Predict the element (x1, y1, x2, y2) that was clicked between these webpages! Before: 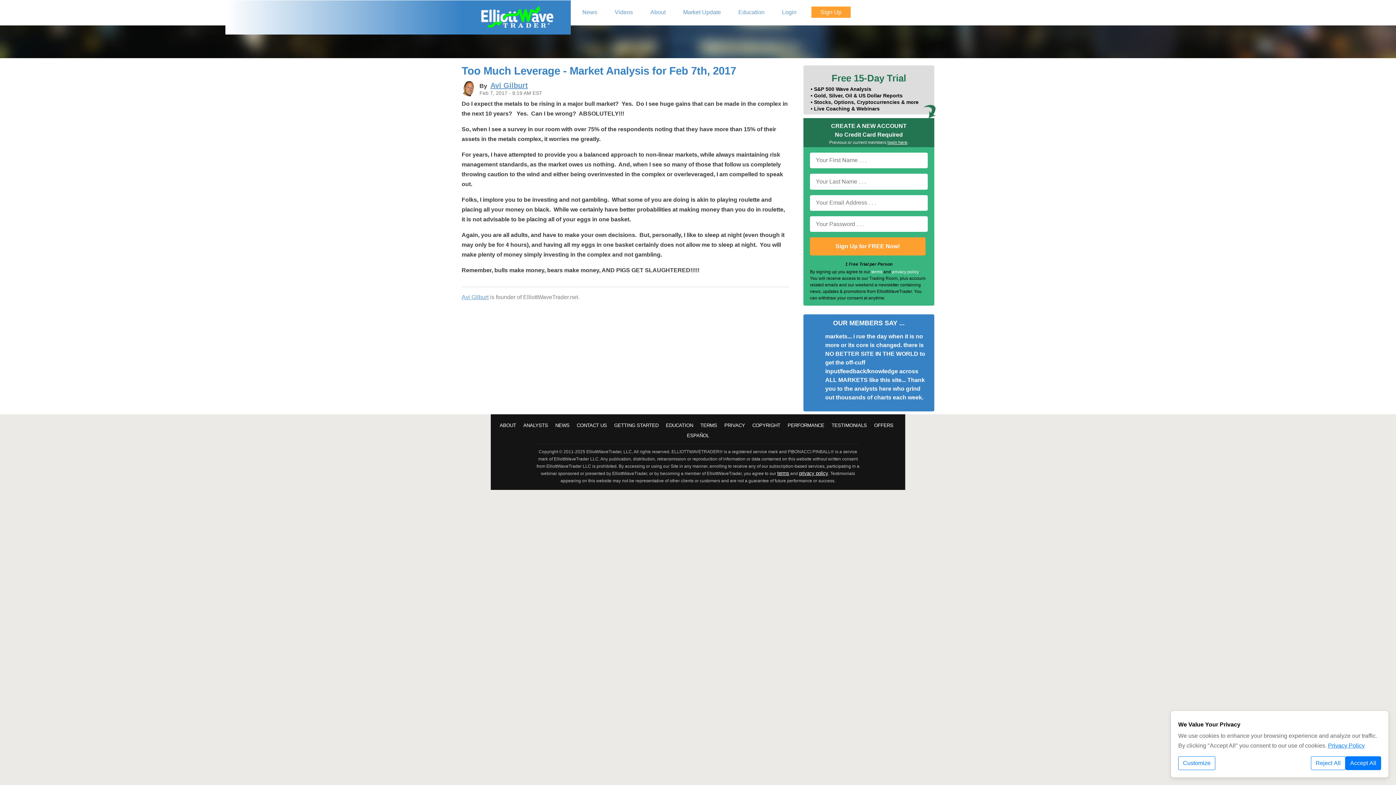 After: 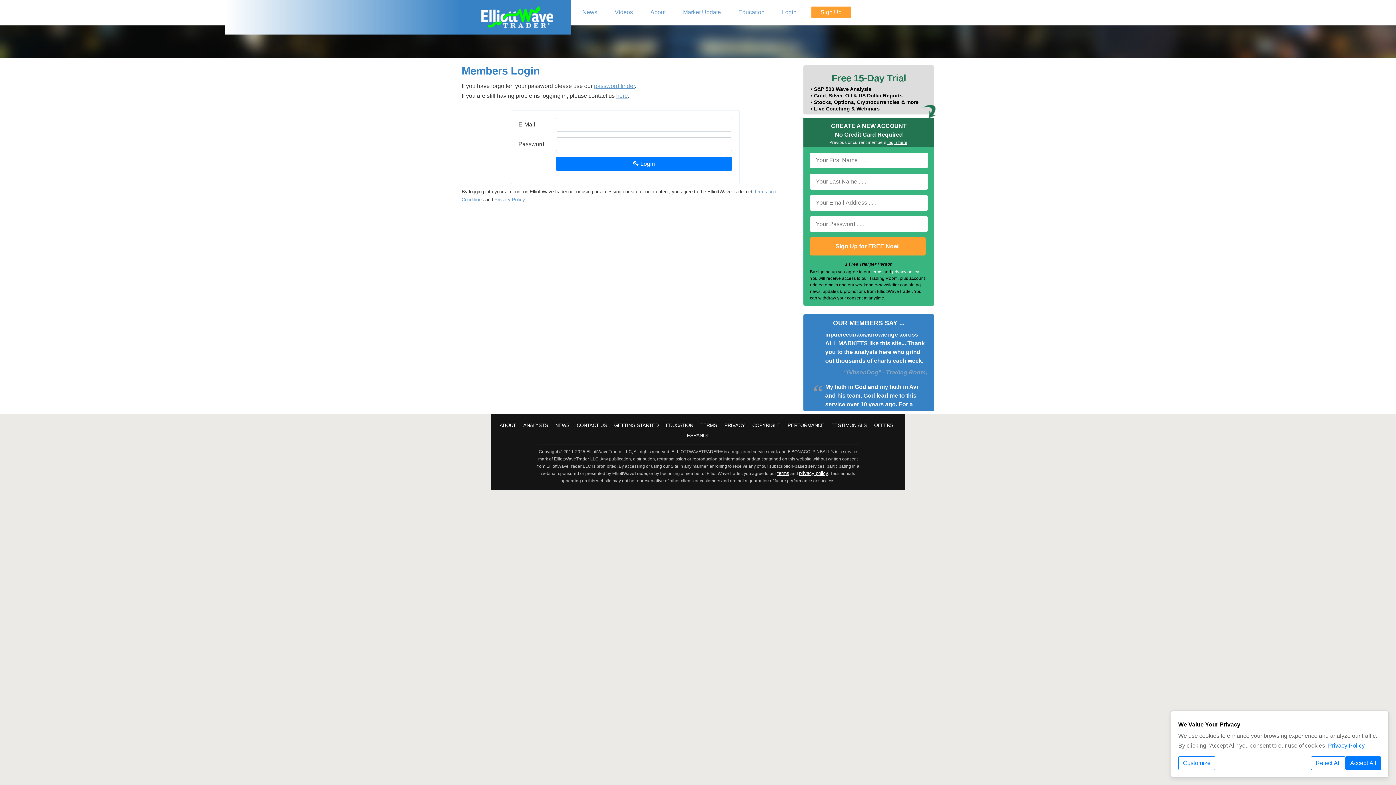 Action: label: login here bbox: (887, 139, 907, 144)